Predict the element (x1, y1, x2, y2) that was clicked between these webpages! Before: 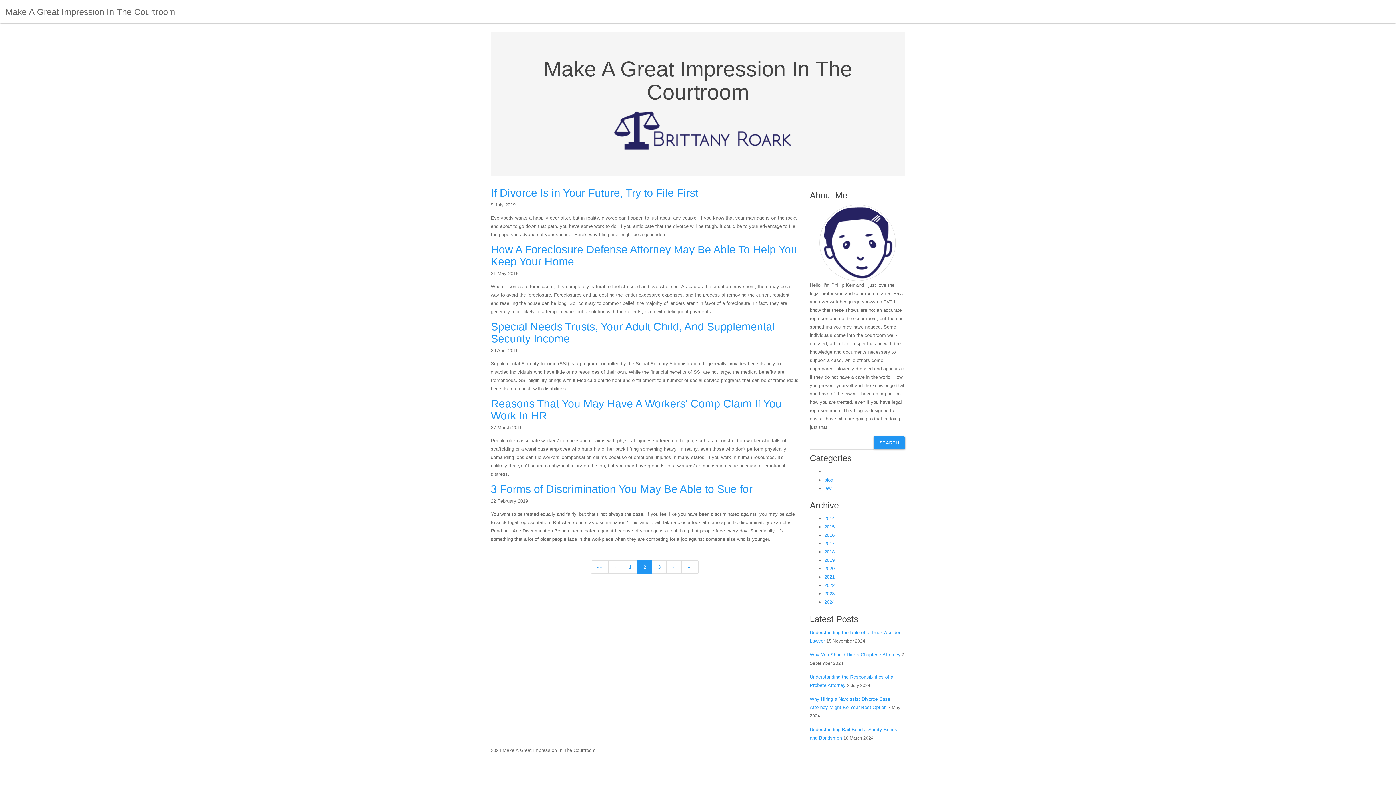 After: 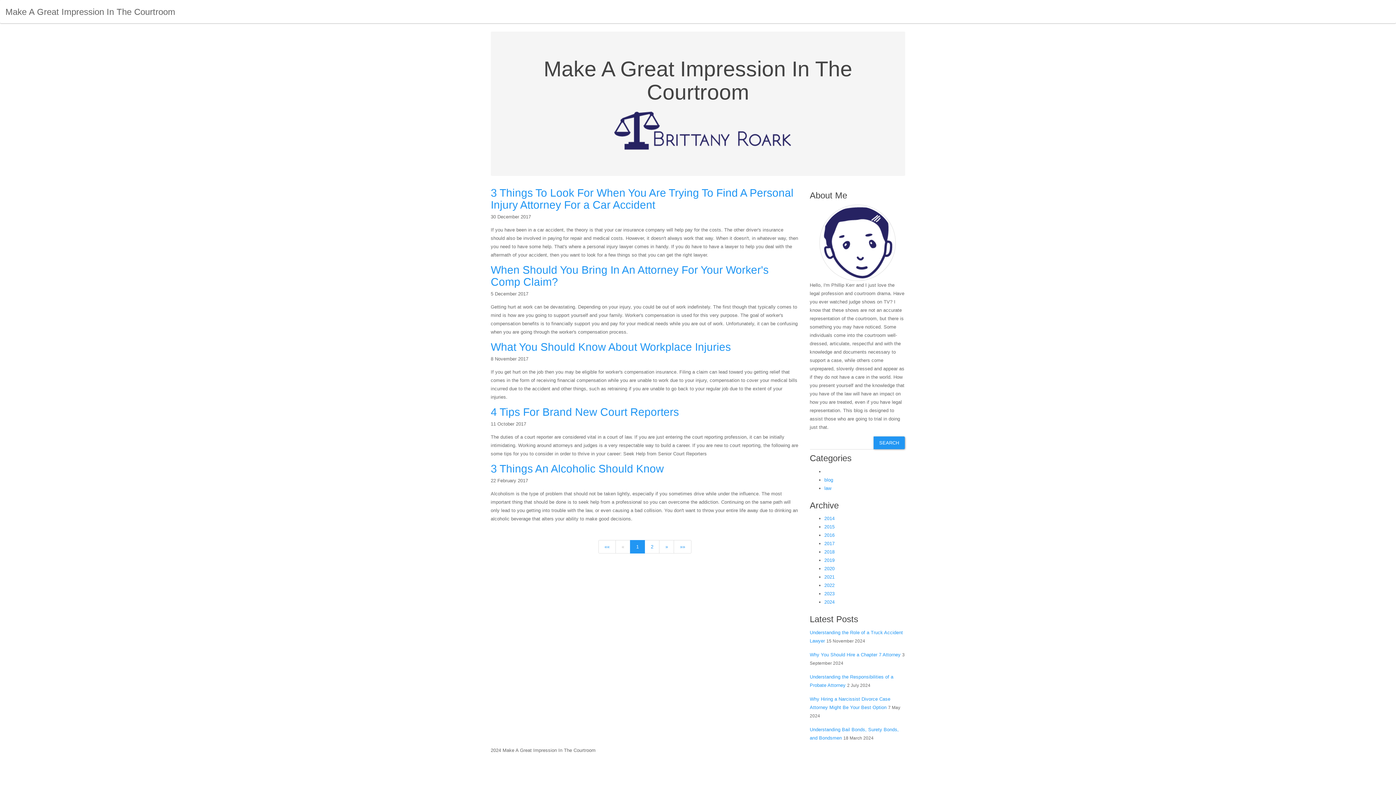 Action: bbox: (824, 541, 834, 546) label: 2017